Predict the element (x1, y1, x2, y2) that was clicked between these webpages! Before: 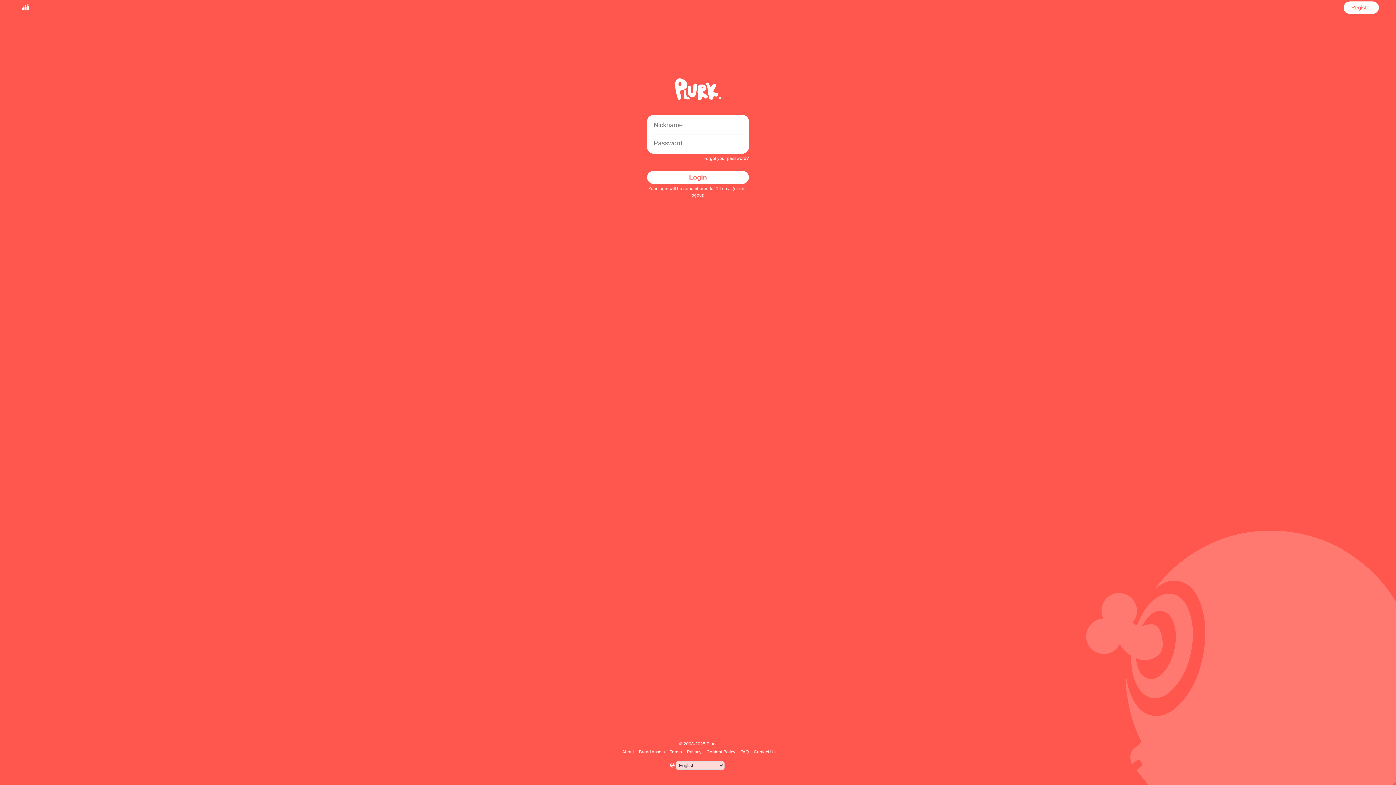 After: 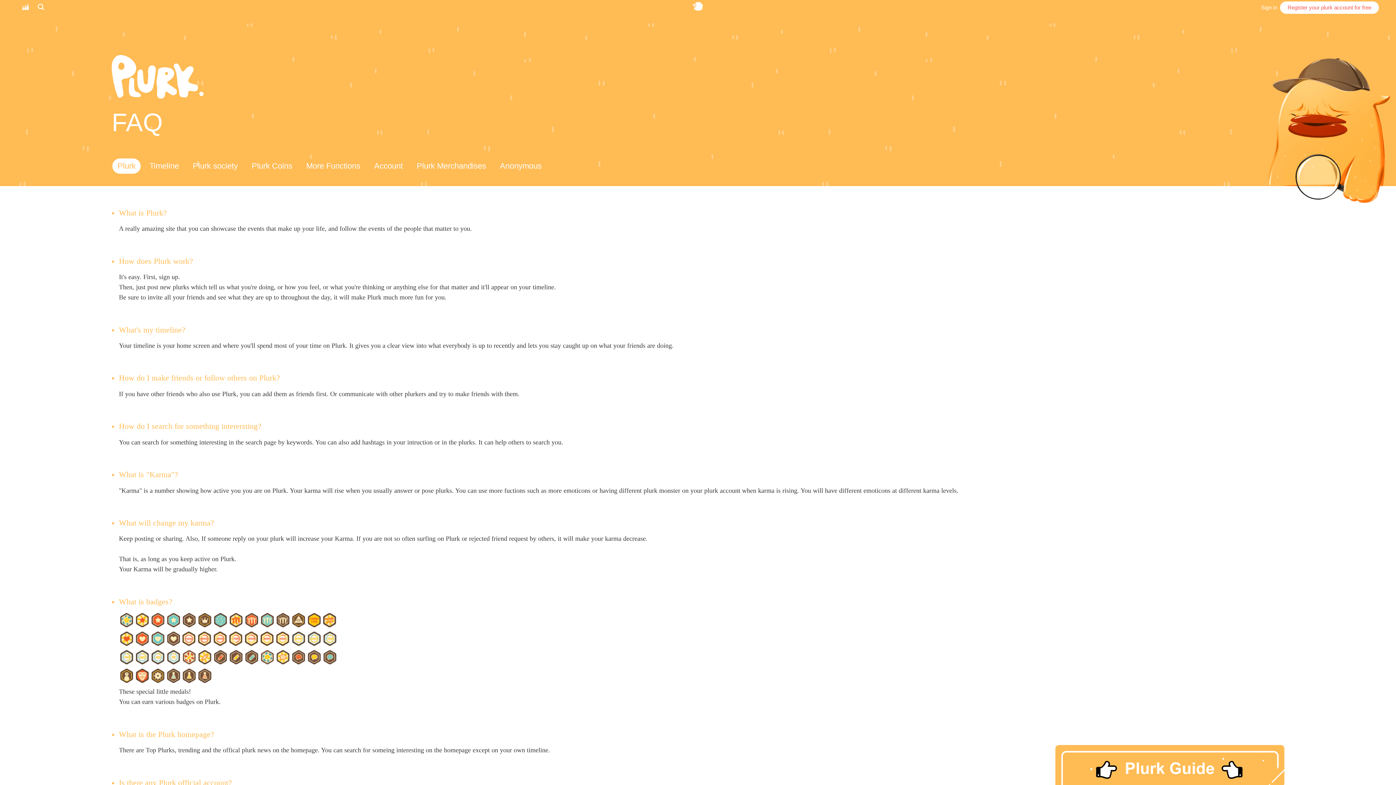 Action: bbox: (739, 749, 750, 754) label: FAQ